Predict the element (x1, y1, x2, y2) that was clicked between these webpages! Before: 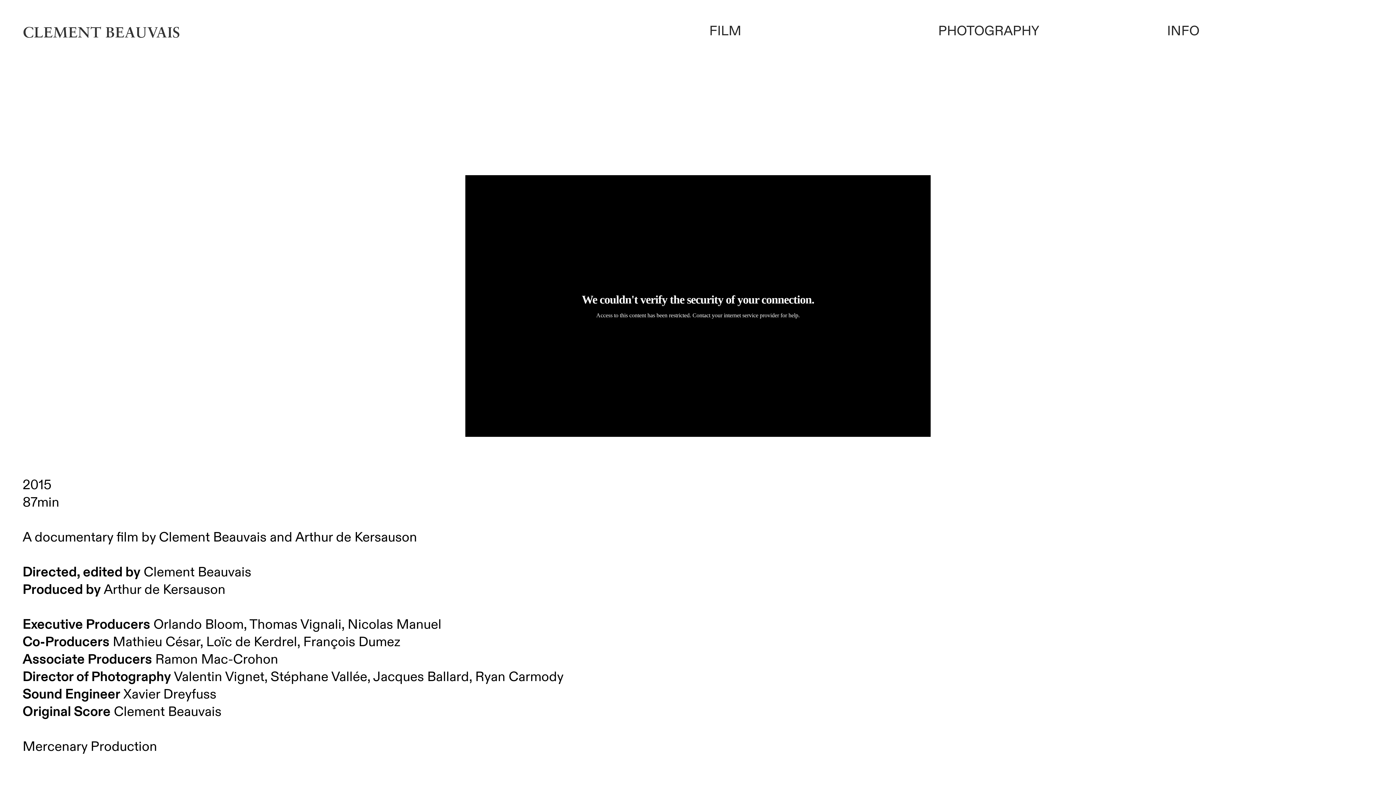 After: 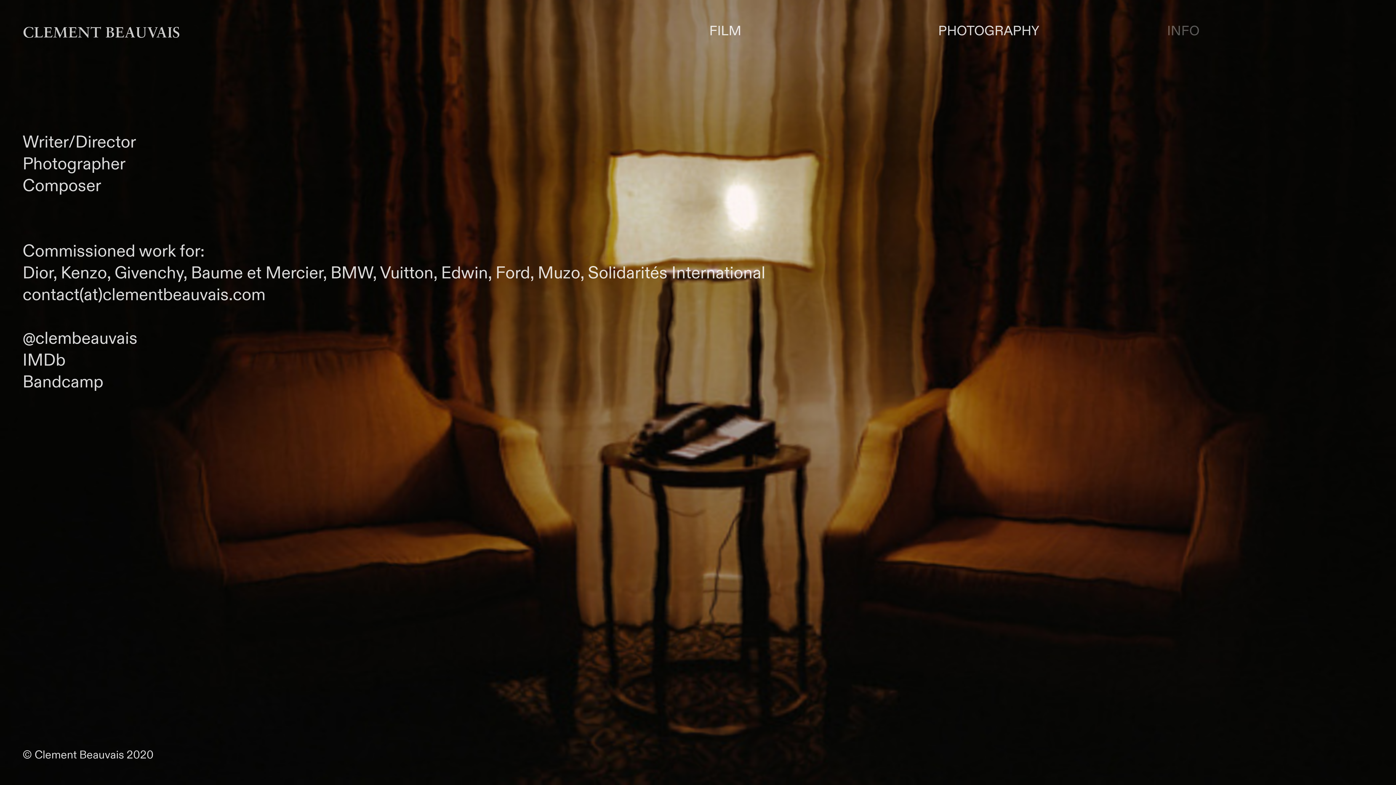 Action: bbox: (1167, 22, 1199, 41) label: INFO